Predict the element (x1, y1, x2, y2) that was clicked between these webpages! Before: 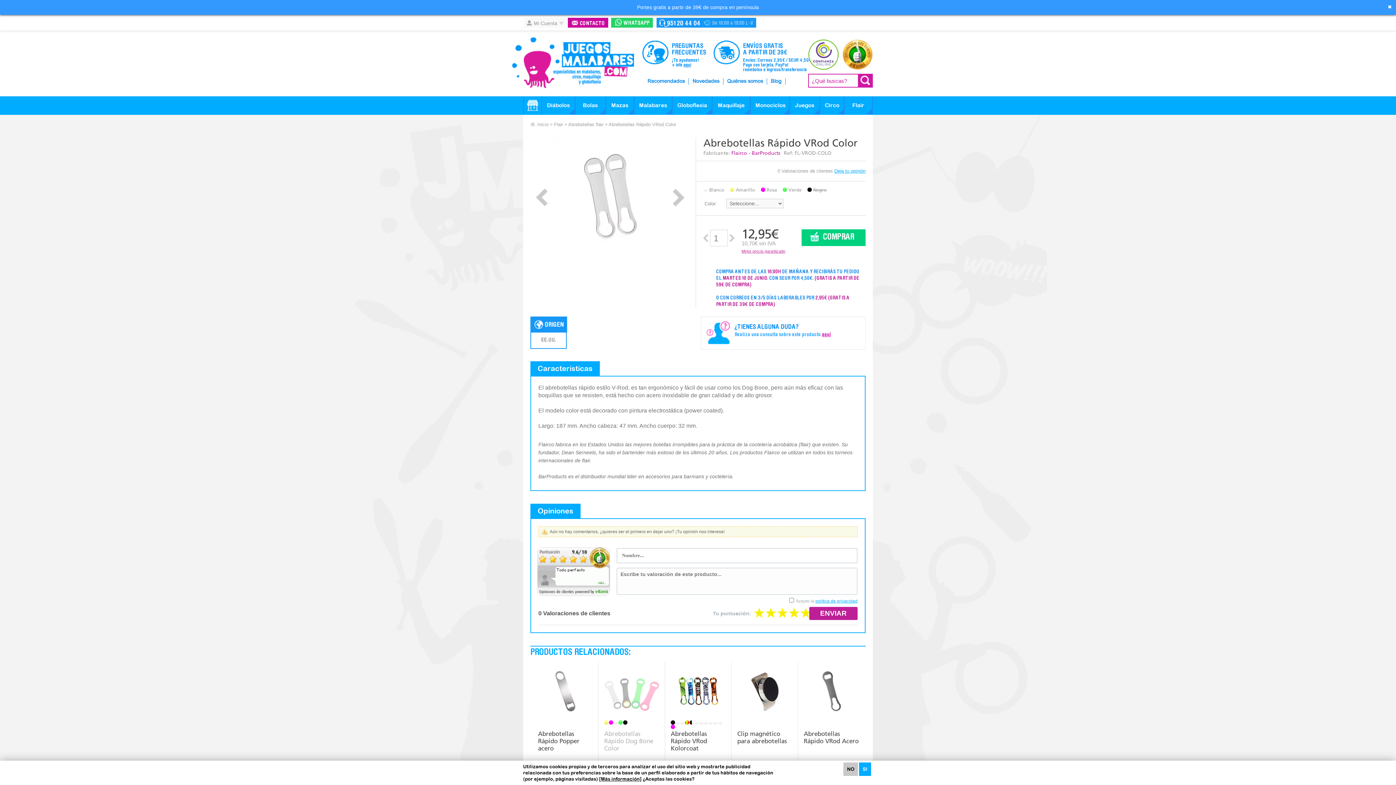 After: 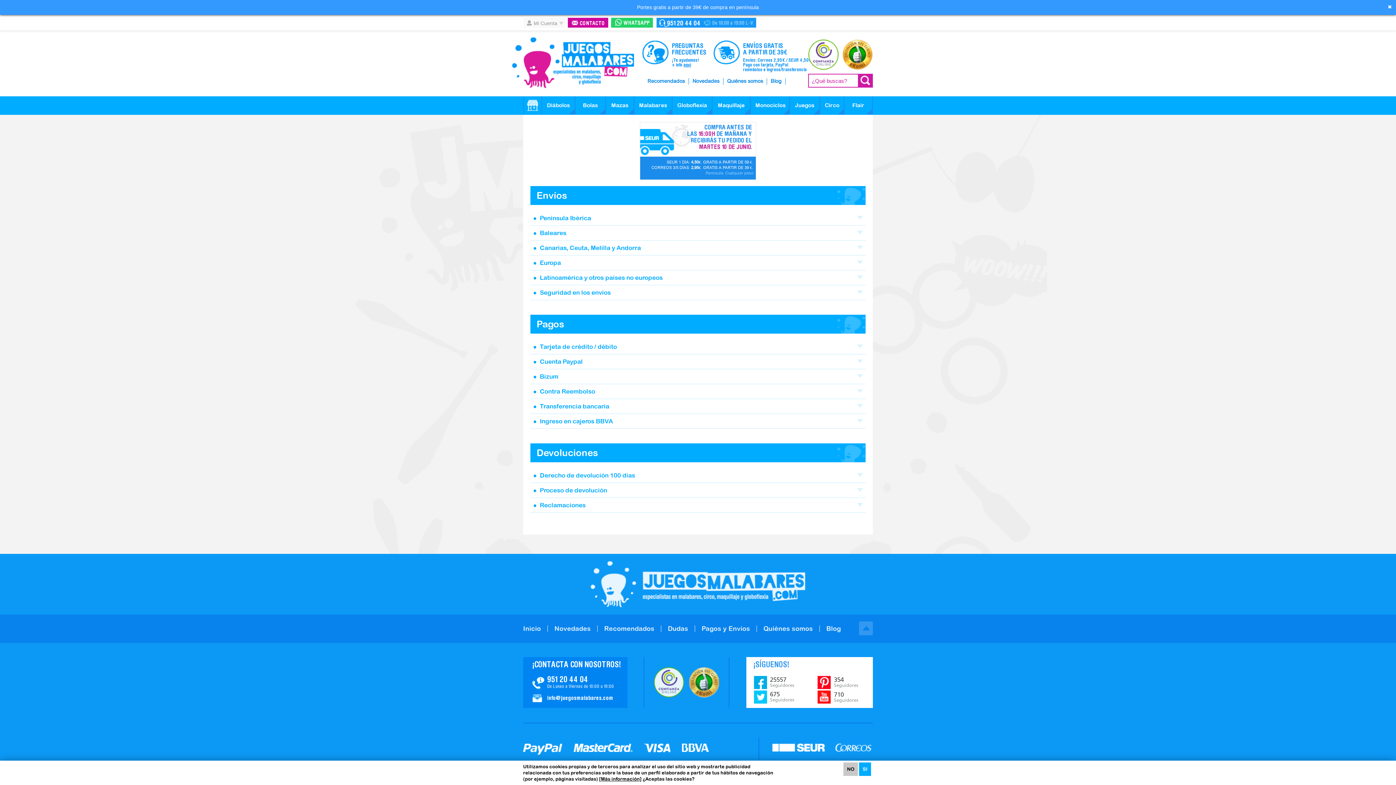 Action: bbox: (637, 4, 759, 10) label: Portes gratis a partir de 39€ de compra en península